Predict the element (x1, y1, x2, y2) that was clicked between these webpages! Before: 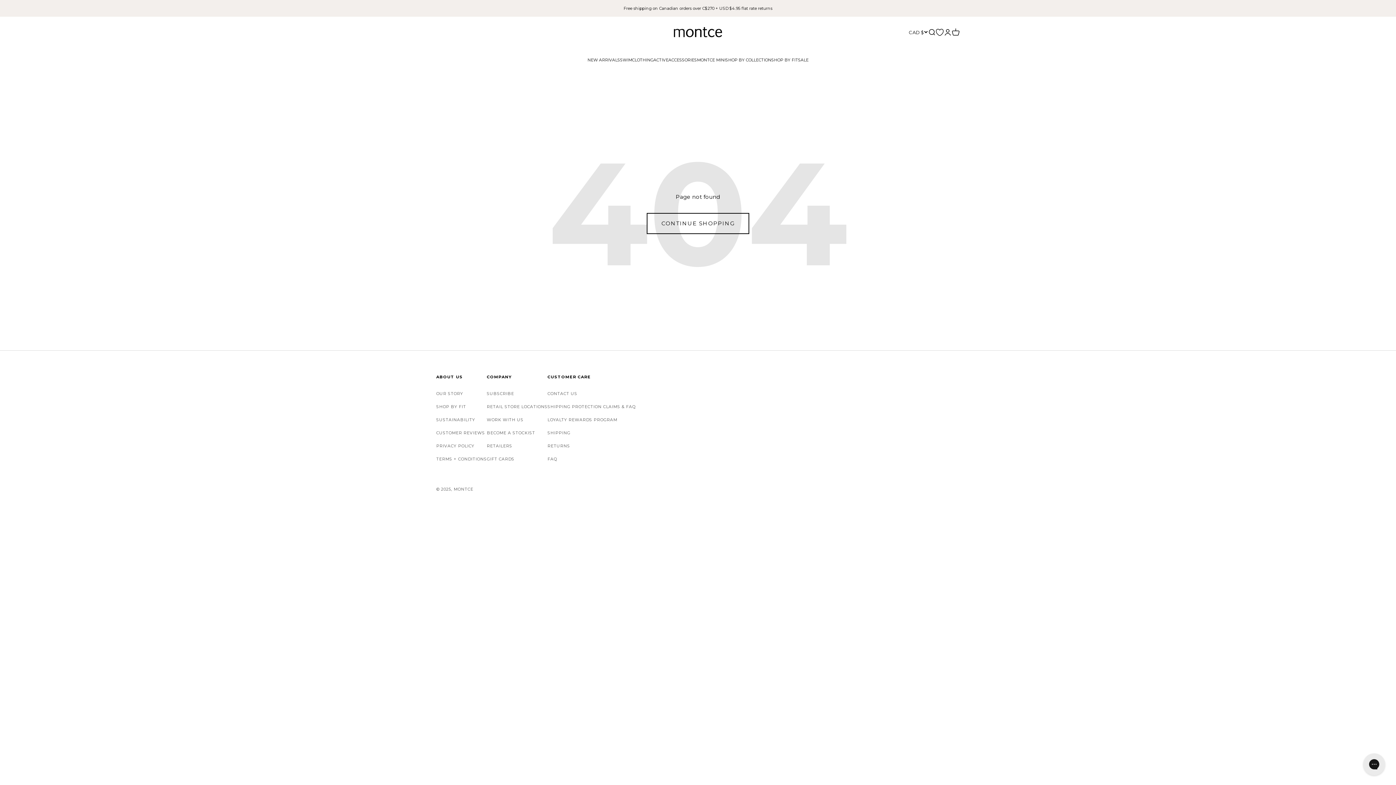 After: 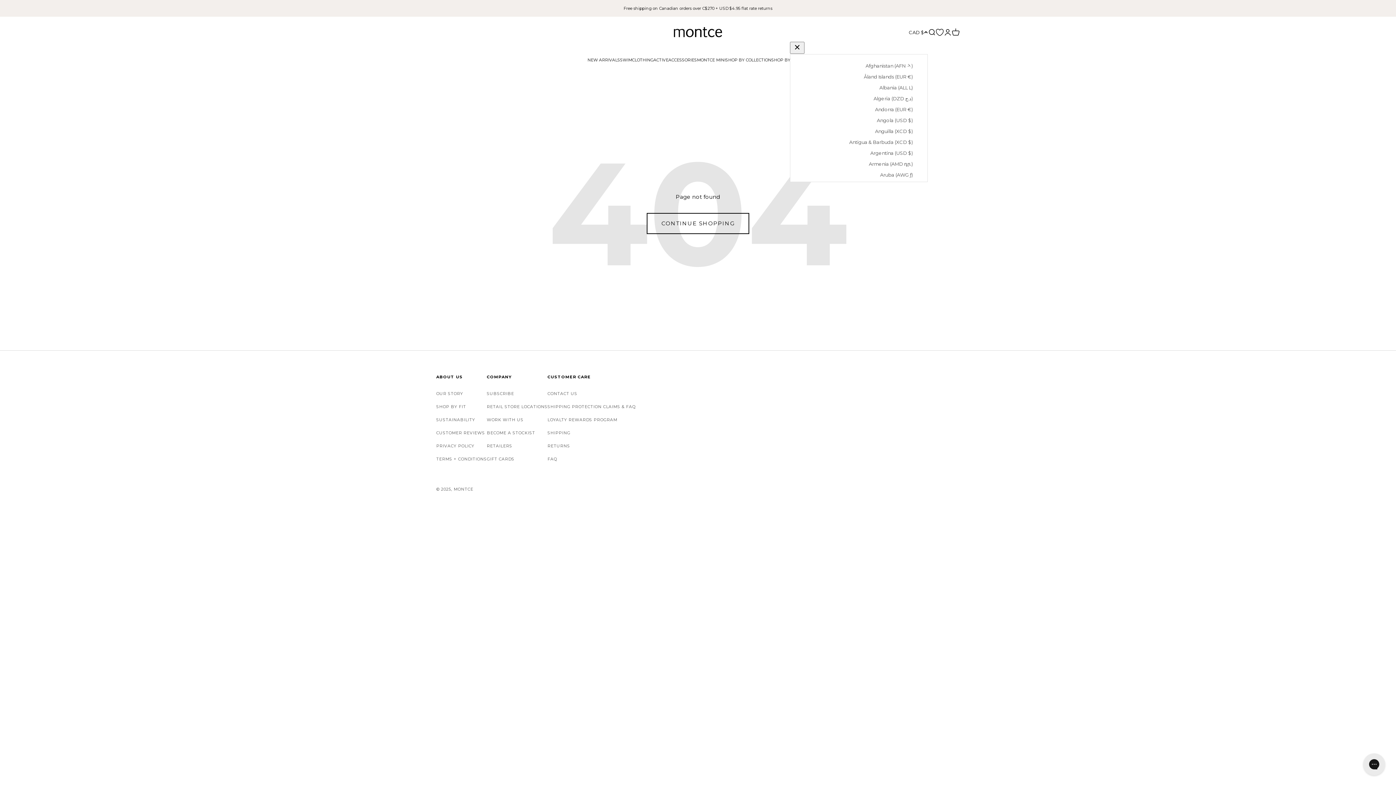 Action: label: CAD $ bbox: (909, 28, 928, 35)